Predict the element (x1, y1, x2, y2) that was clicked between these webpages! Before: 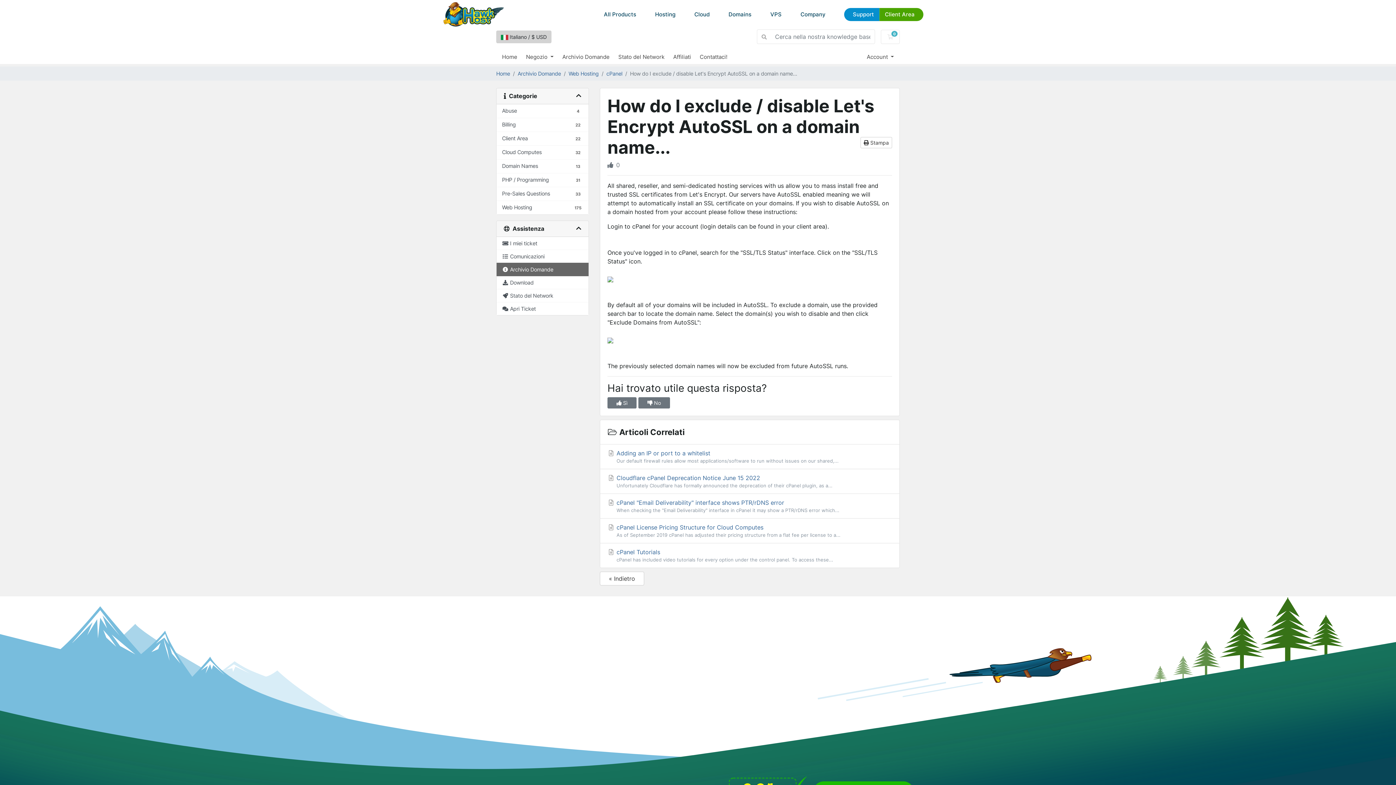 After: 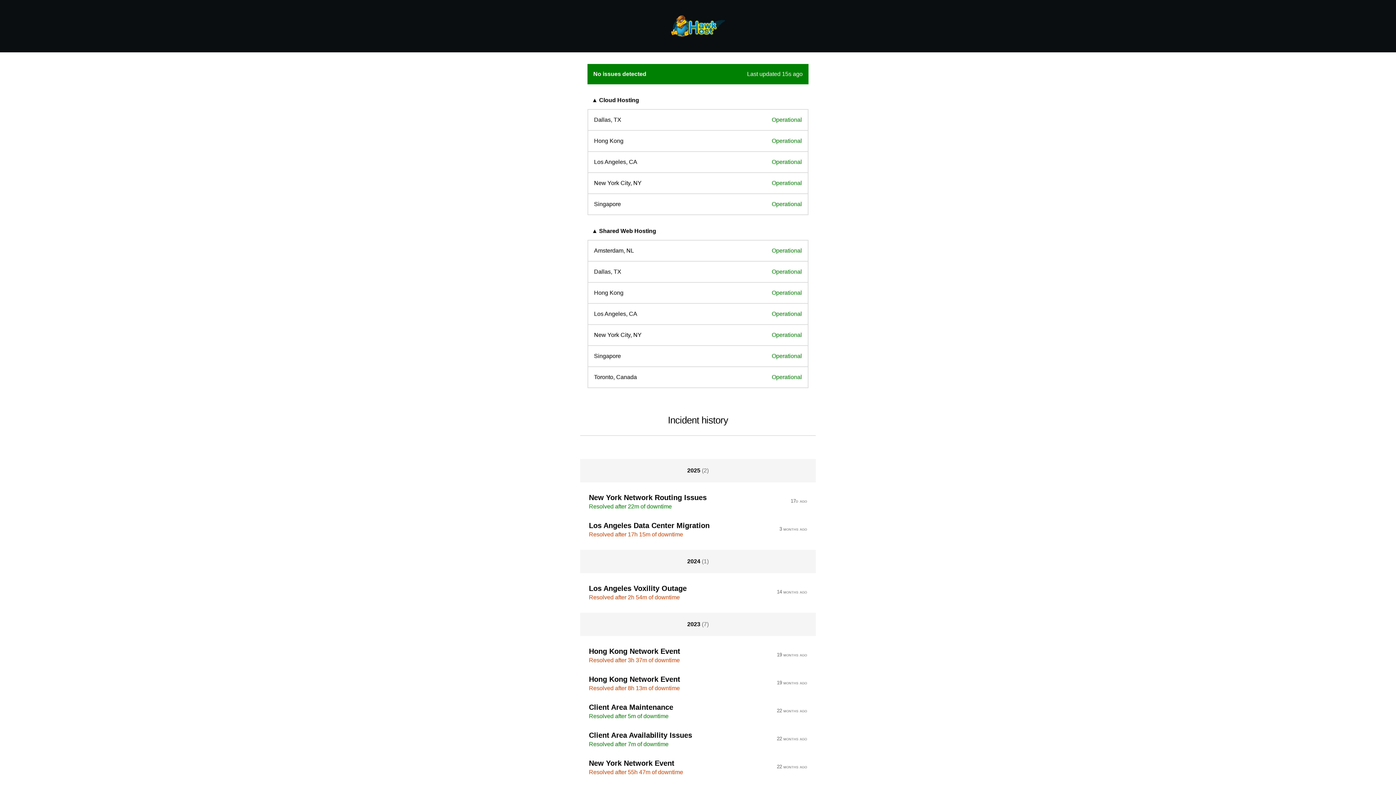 Action: label: Stato del Network bbox: (618, 53, 673, 60)